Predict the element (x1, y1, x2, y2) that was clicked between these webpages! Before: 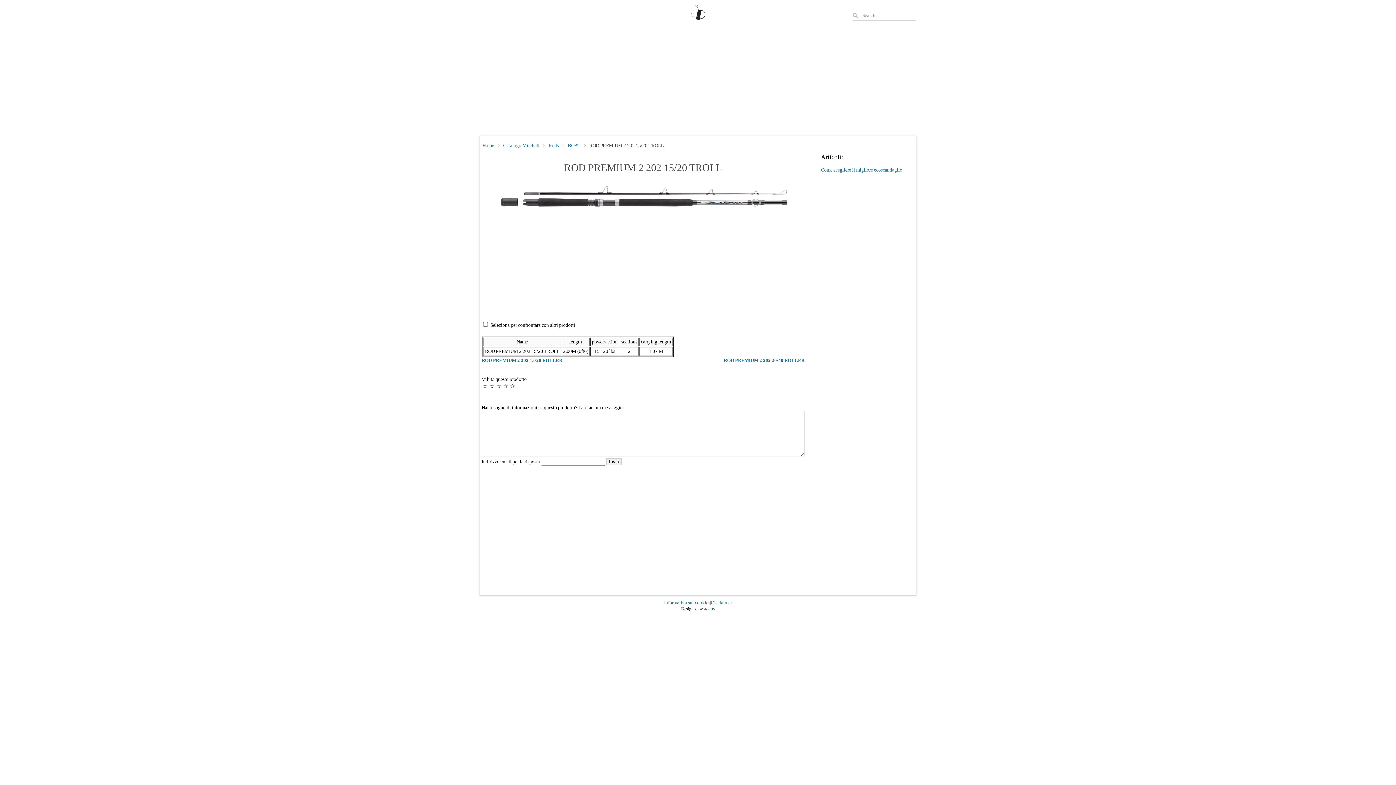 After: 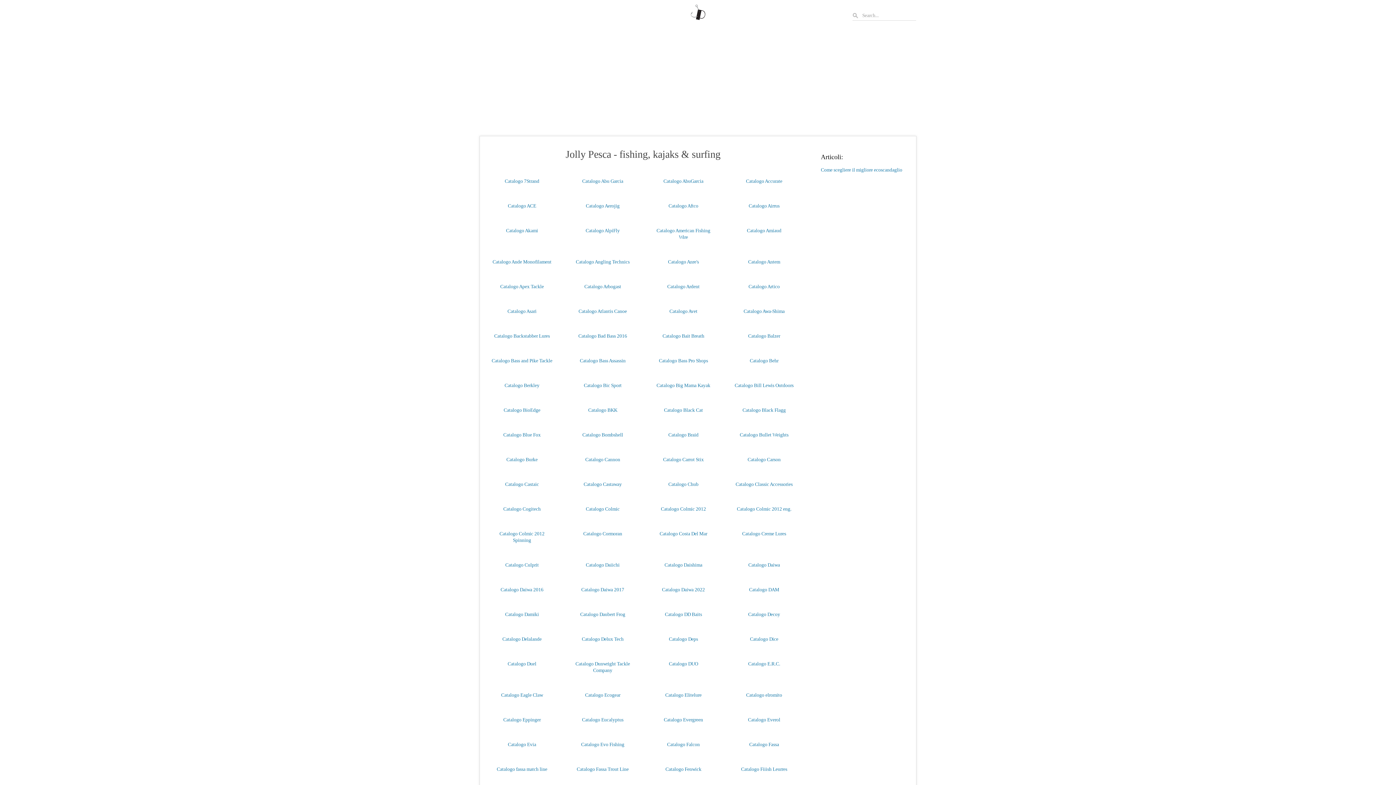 Action: bbox: (482, 139, 499, 151) label: Home